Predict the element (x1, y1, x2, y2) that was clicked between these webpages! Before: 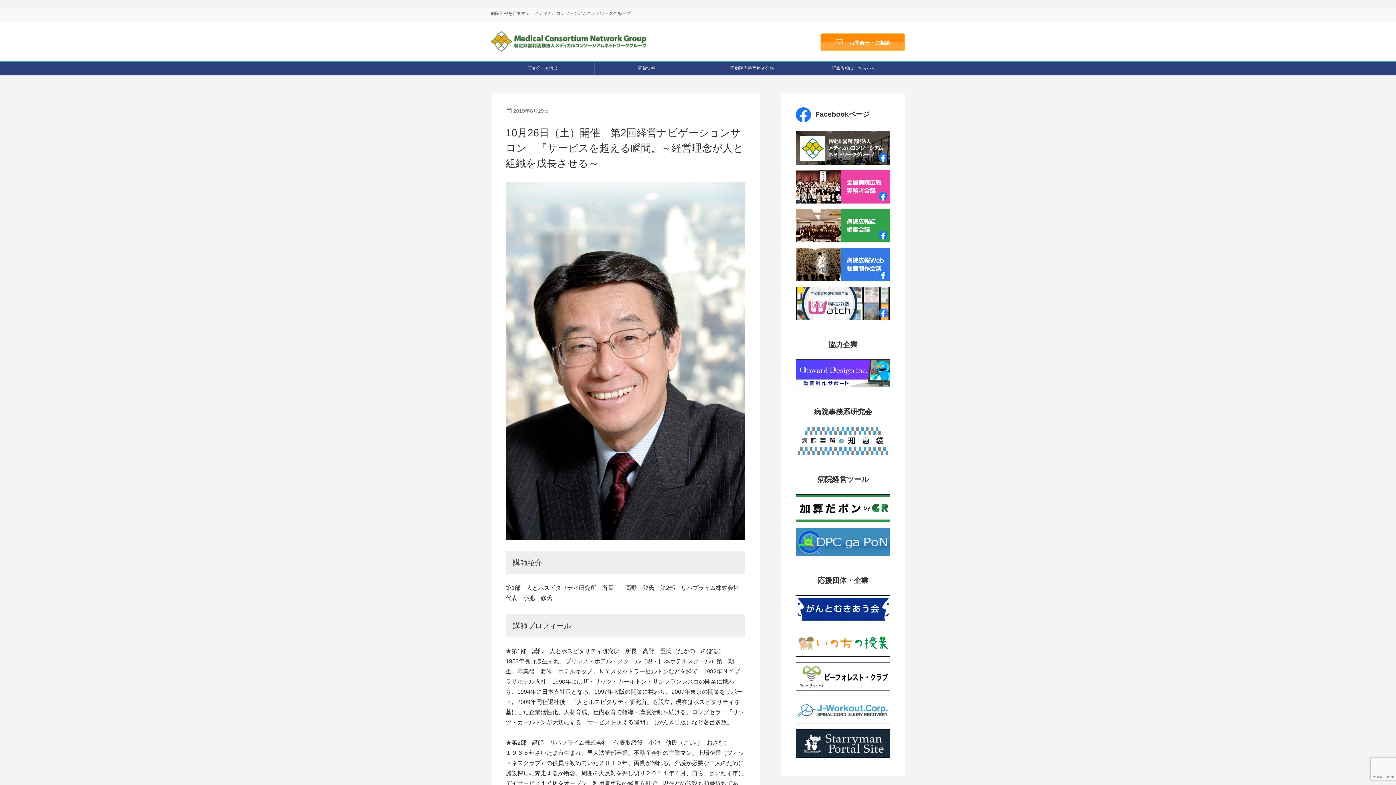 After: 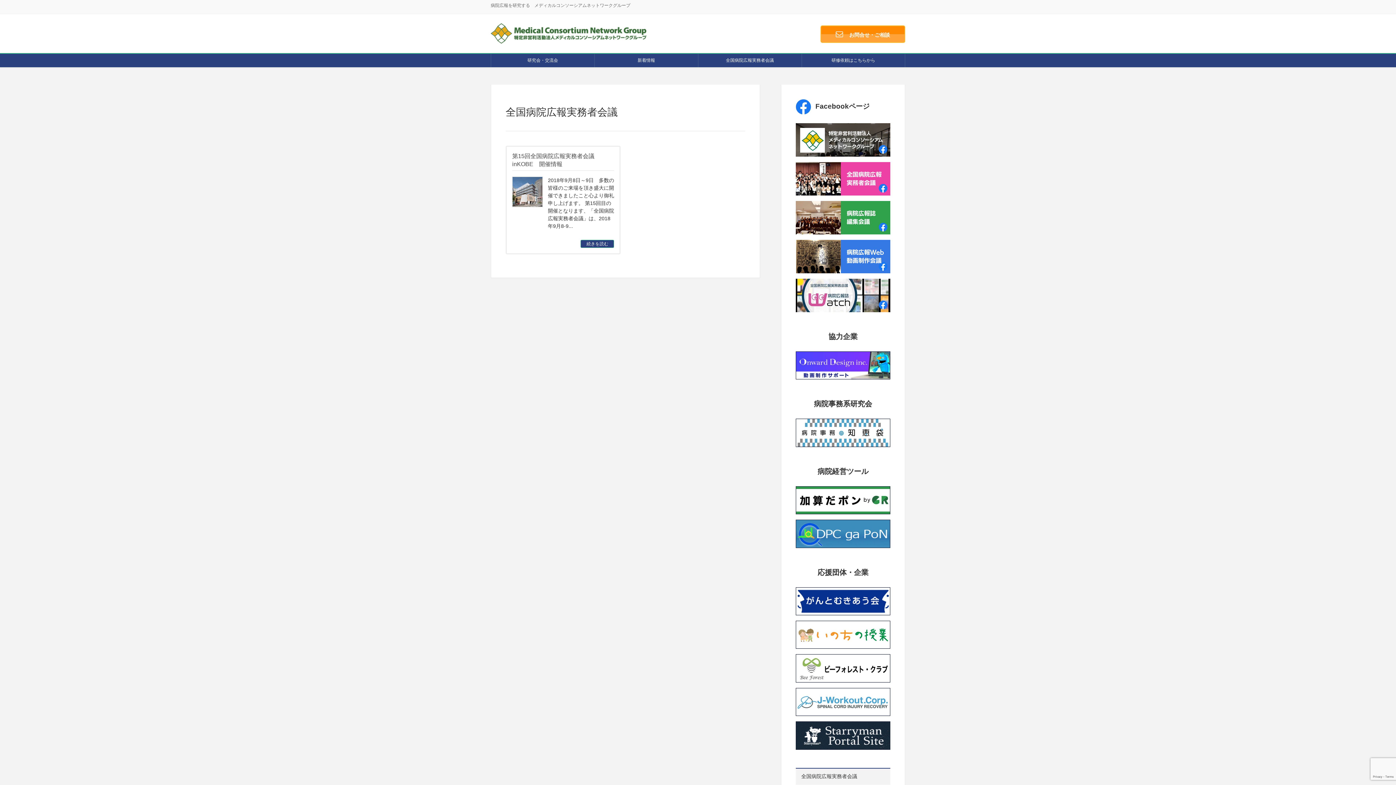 Action: label: 全国病院広報実務者会議 bbox: (698, 61, 801, 75)